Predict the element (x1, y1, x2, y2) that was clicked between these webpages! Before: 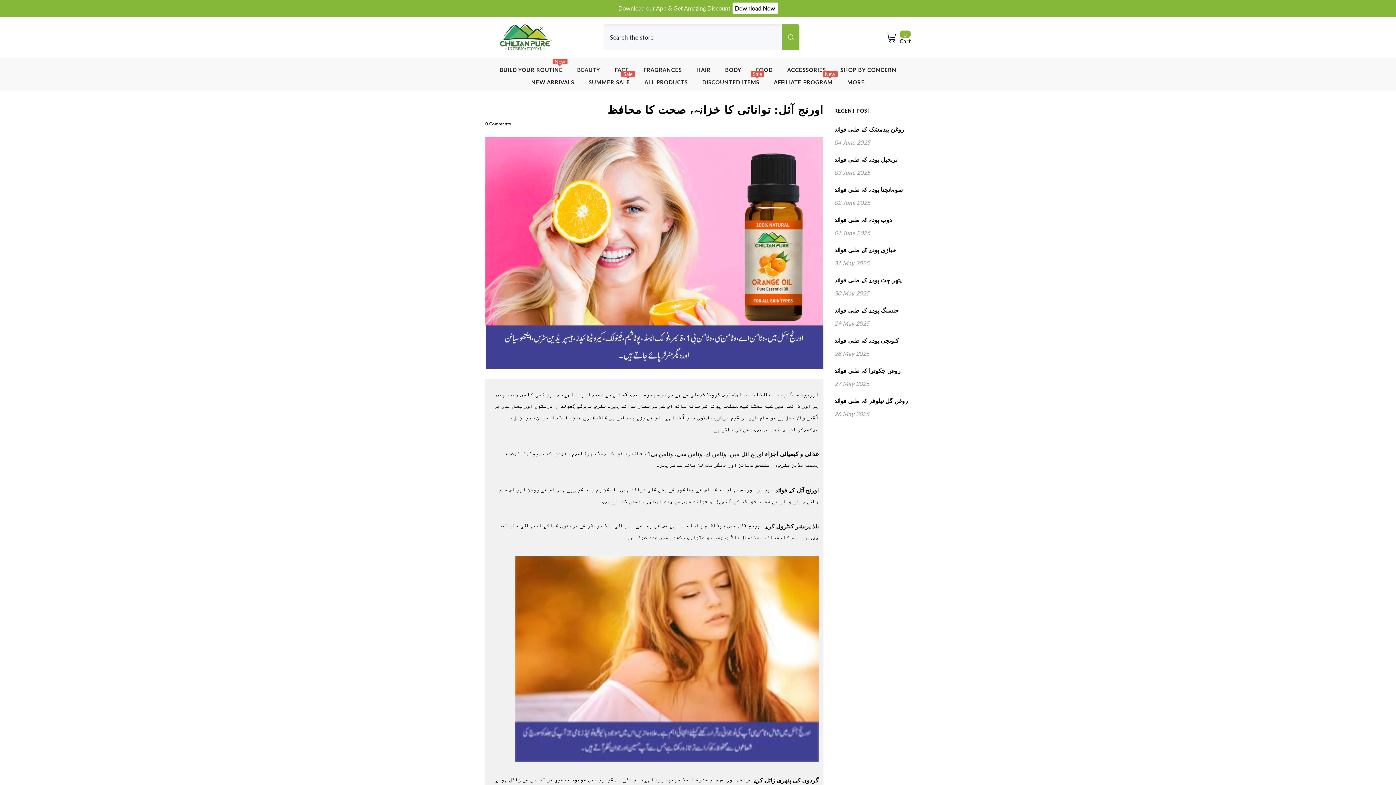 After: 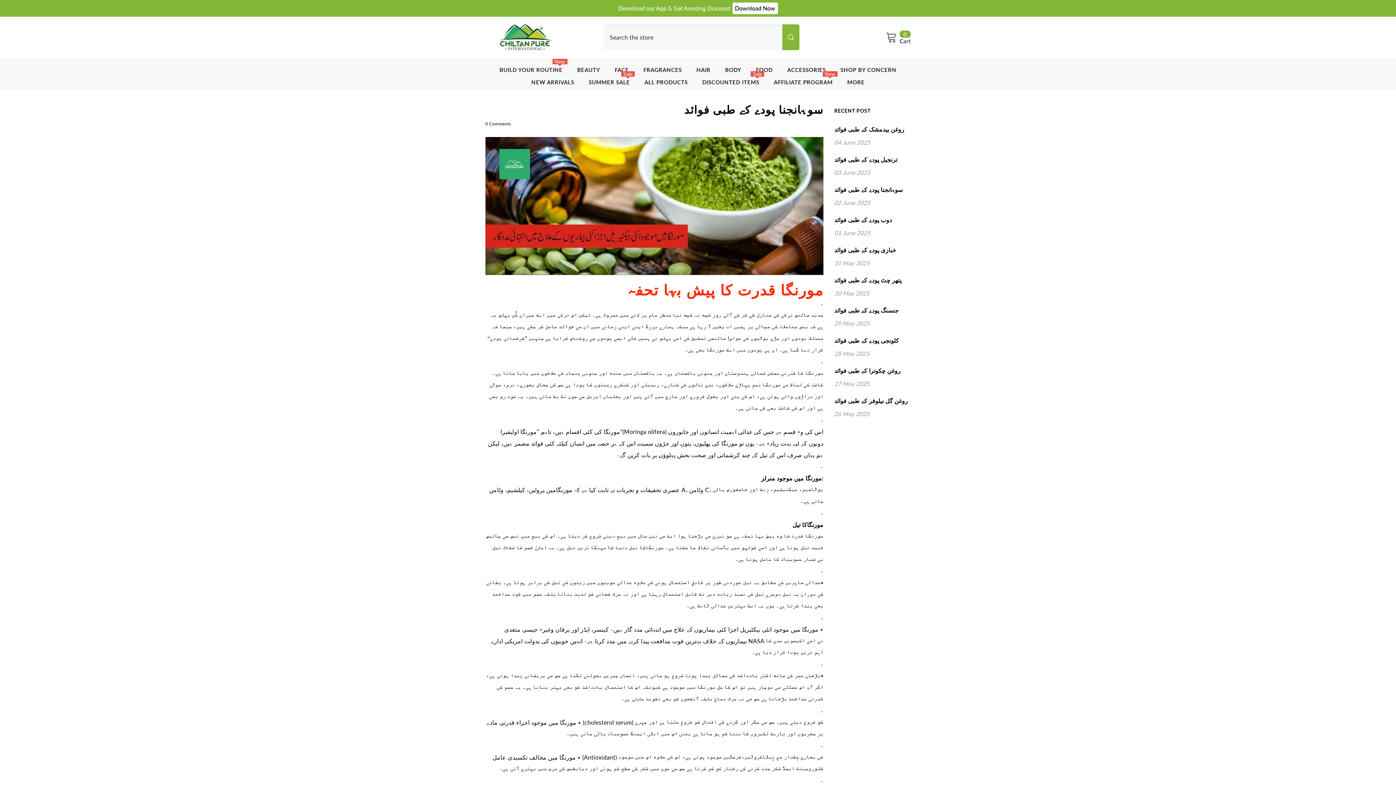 Action: label: link bbox: (834, 184, 910, 195)